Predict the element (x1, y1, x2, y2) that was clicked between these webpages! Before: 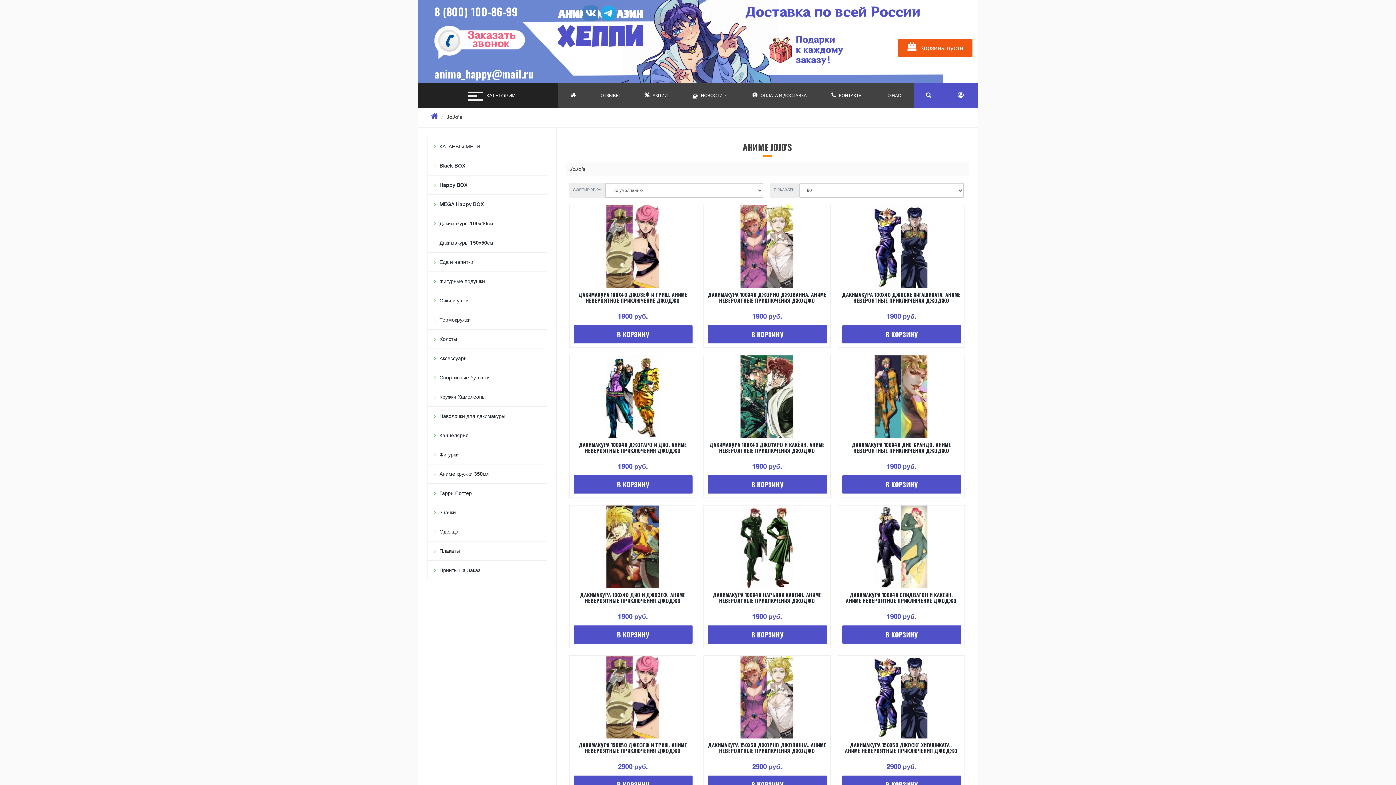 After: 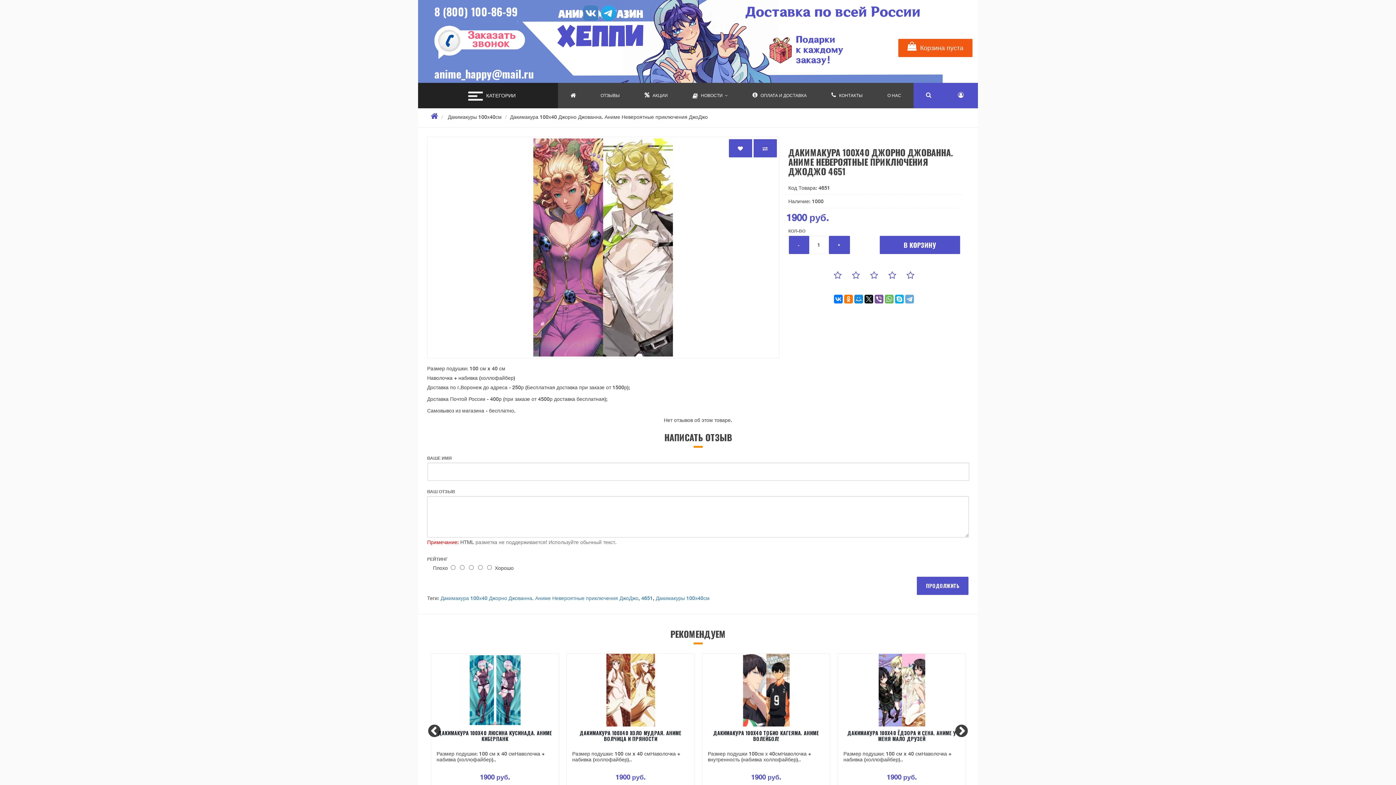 Action: bbox: (704, 205, 830, 288)